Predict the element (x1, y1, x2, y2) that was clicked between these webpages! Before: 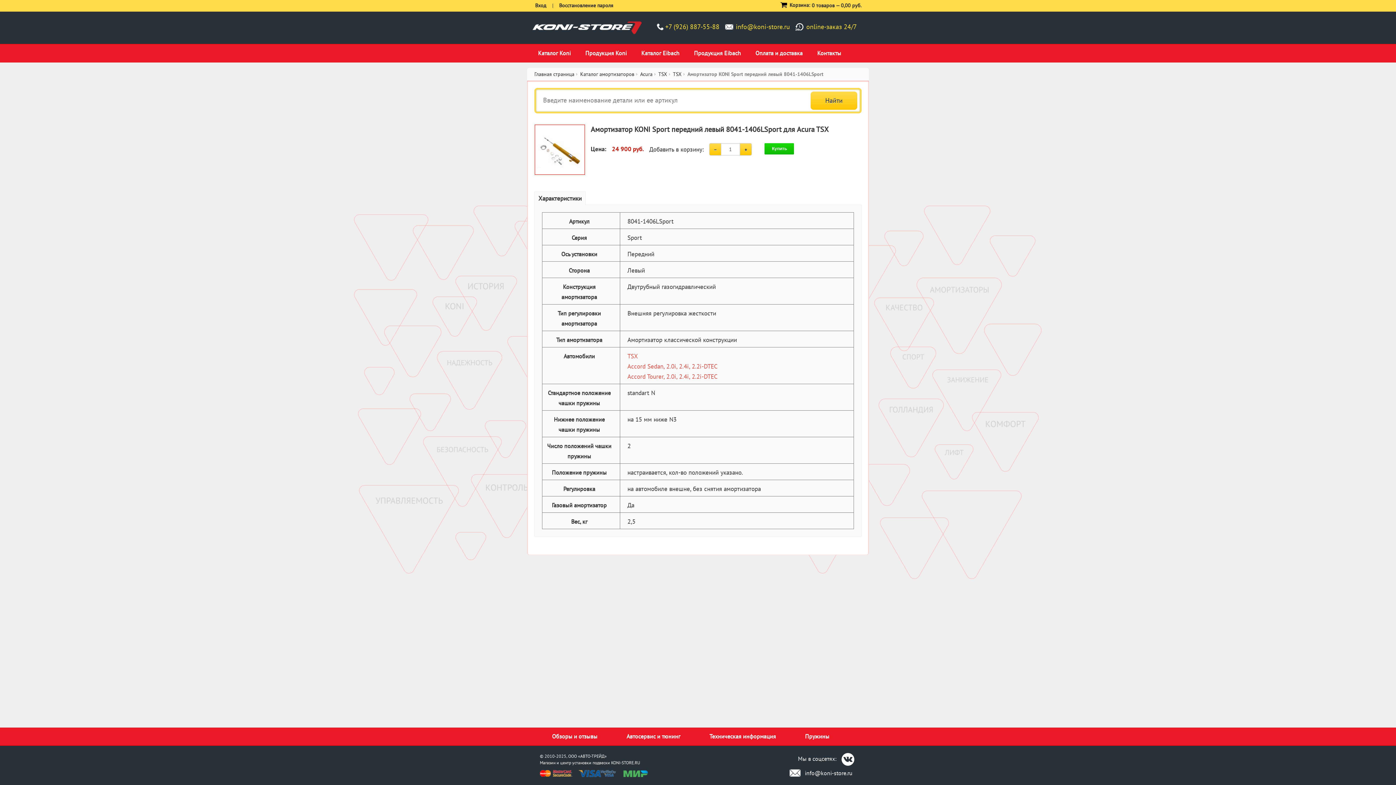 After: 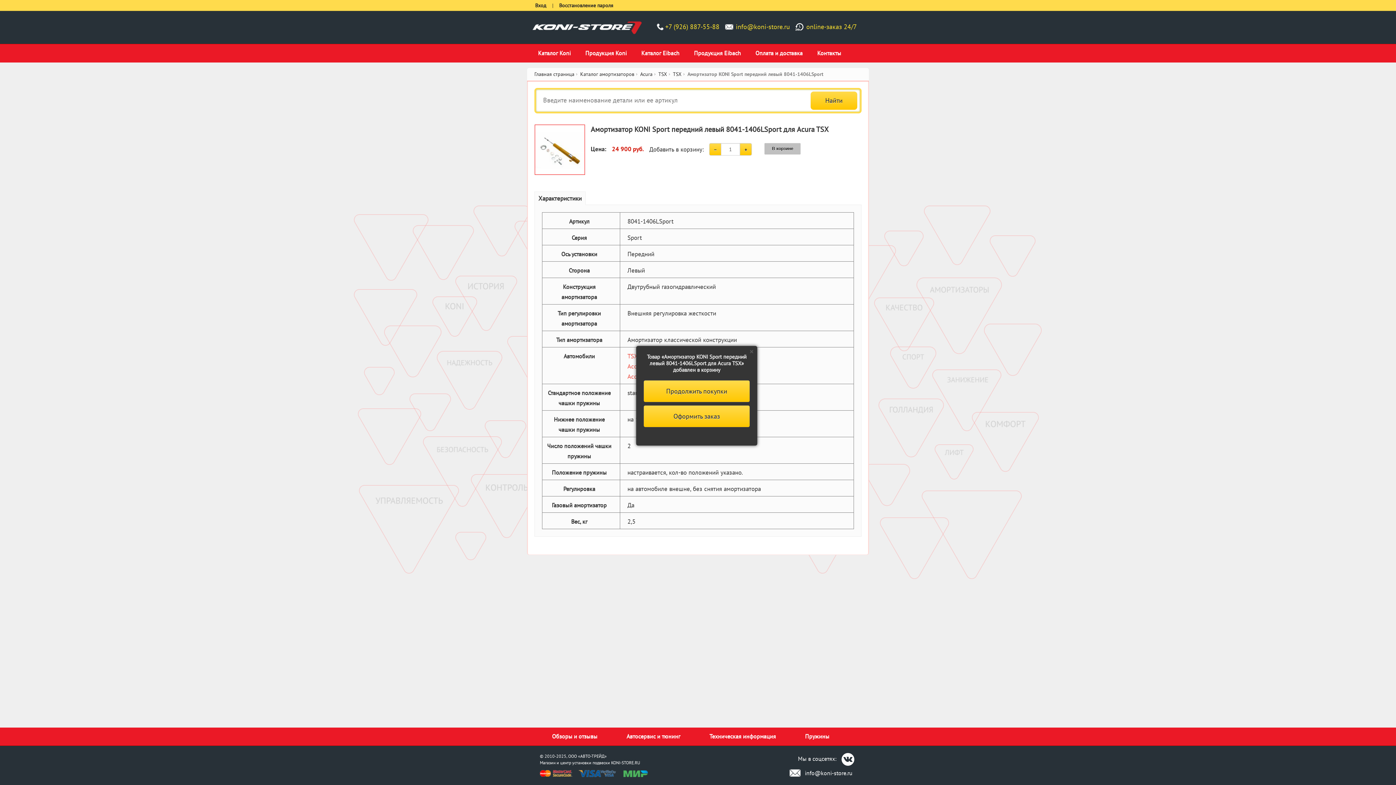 Action: label: Купить bbox: (764, 146, 794, 151)